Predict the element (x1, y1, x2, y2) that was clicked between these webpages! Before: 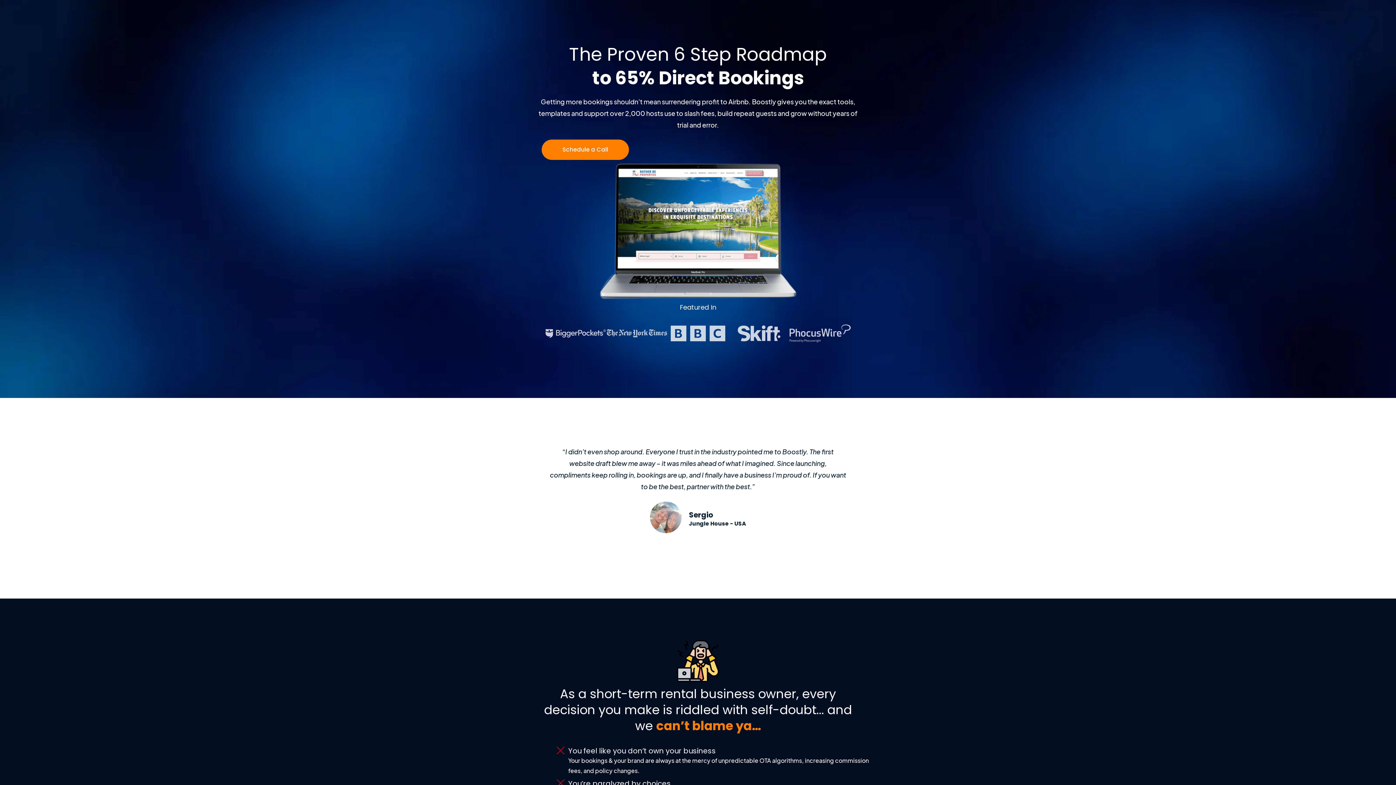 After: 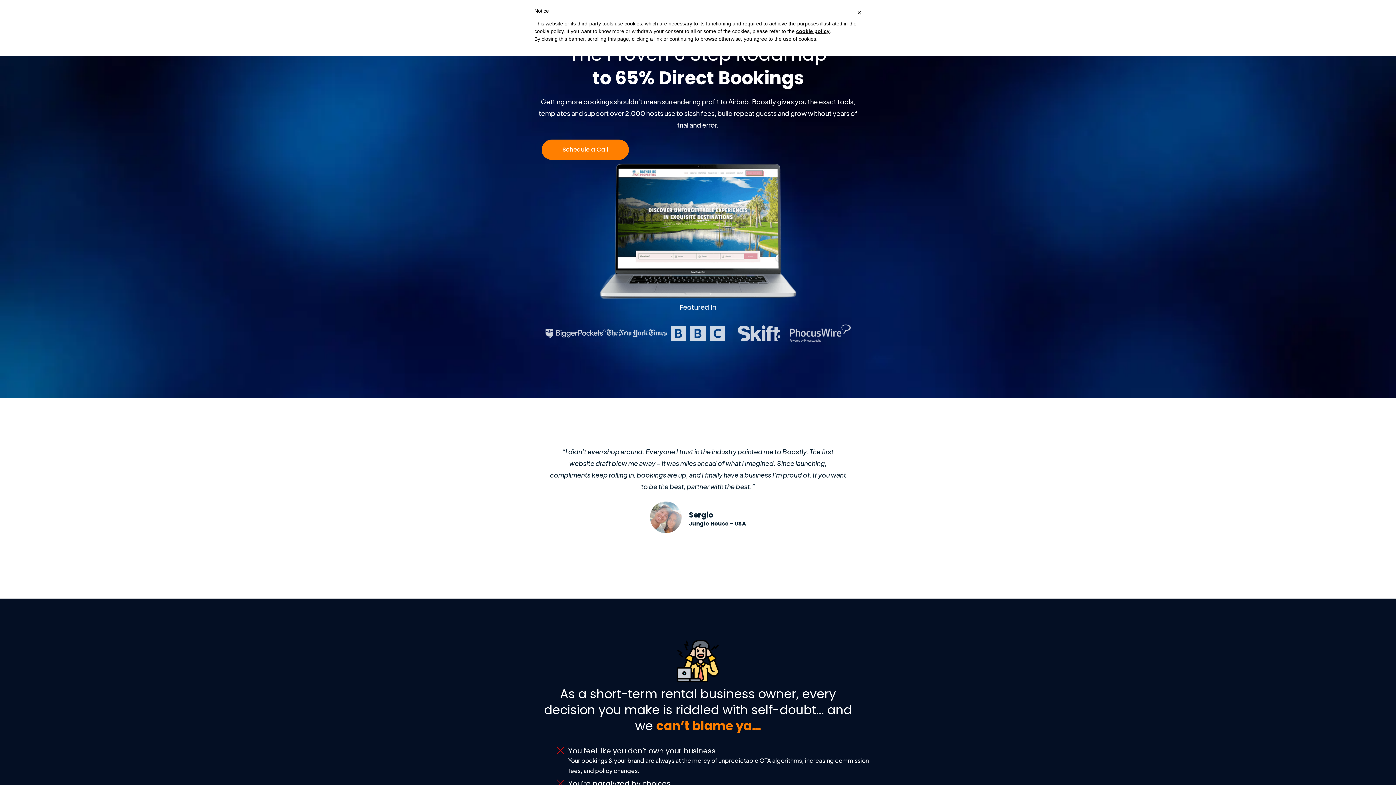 Action: label: Schedule a Call bbox: (541, 139, 629, 160)